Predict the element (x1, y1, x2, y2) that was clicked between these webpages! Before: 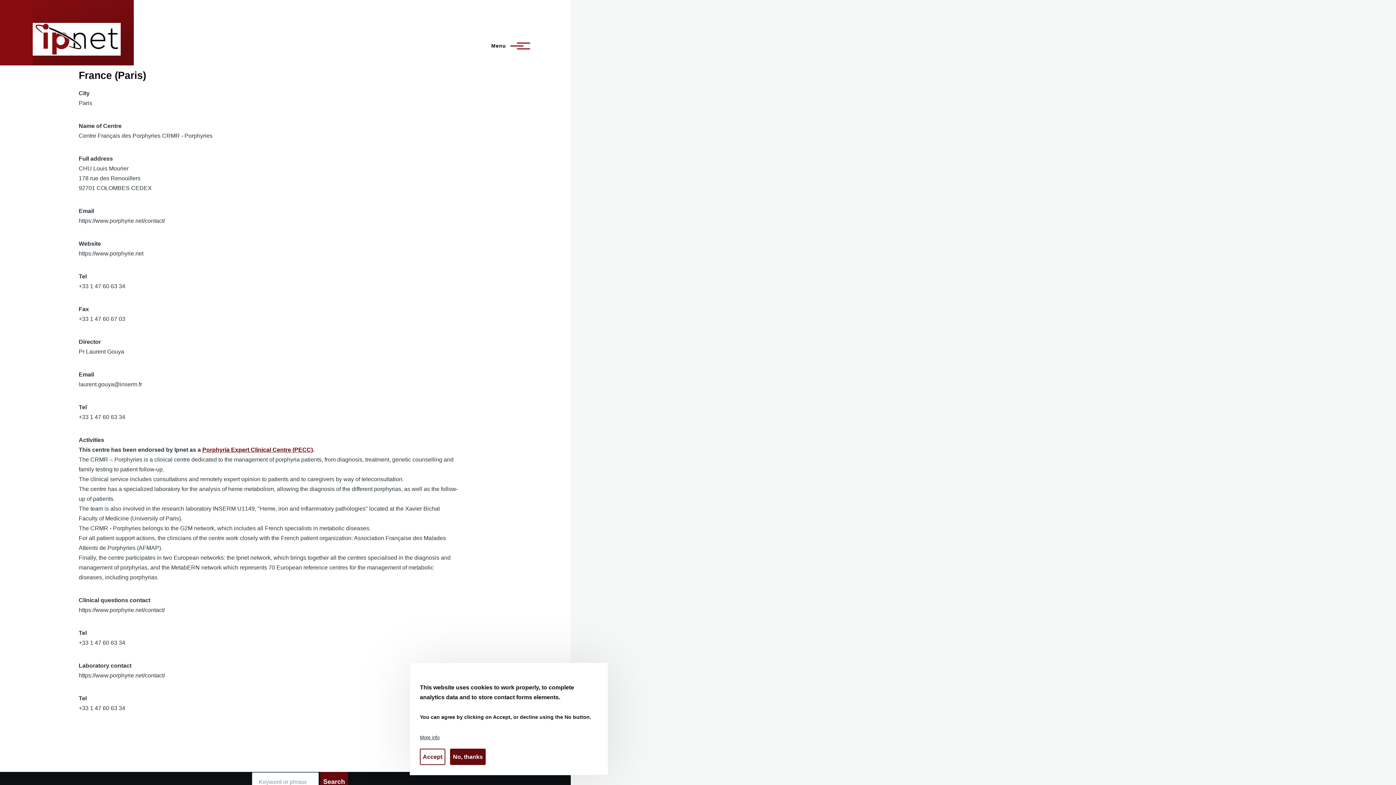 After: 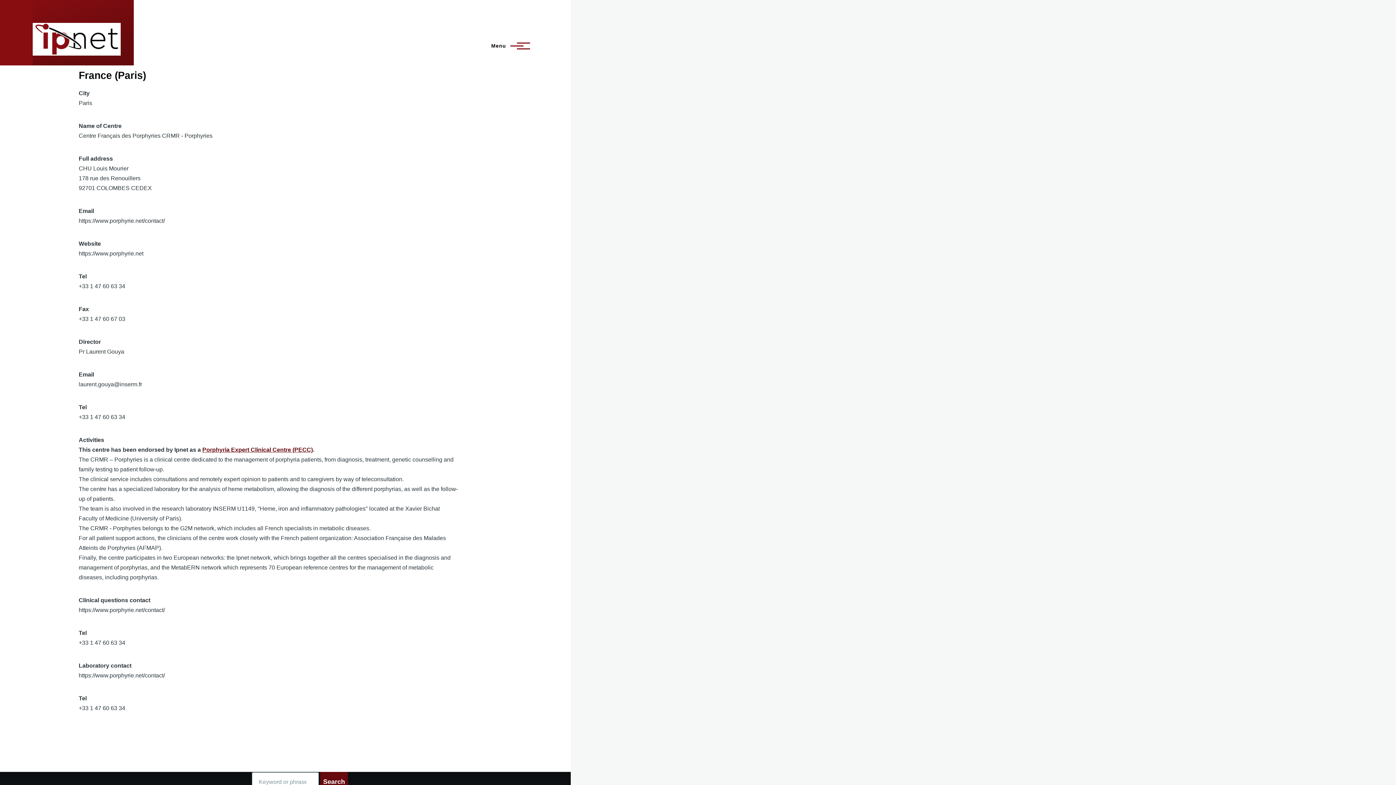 Action: bbox: (450, 749, 485, 765) label: No, thanks